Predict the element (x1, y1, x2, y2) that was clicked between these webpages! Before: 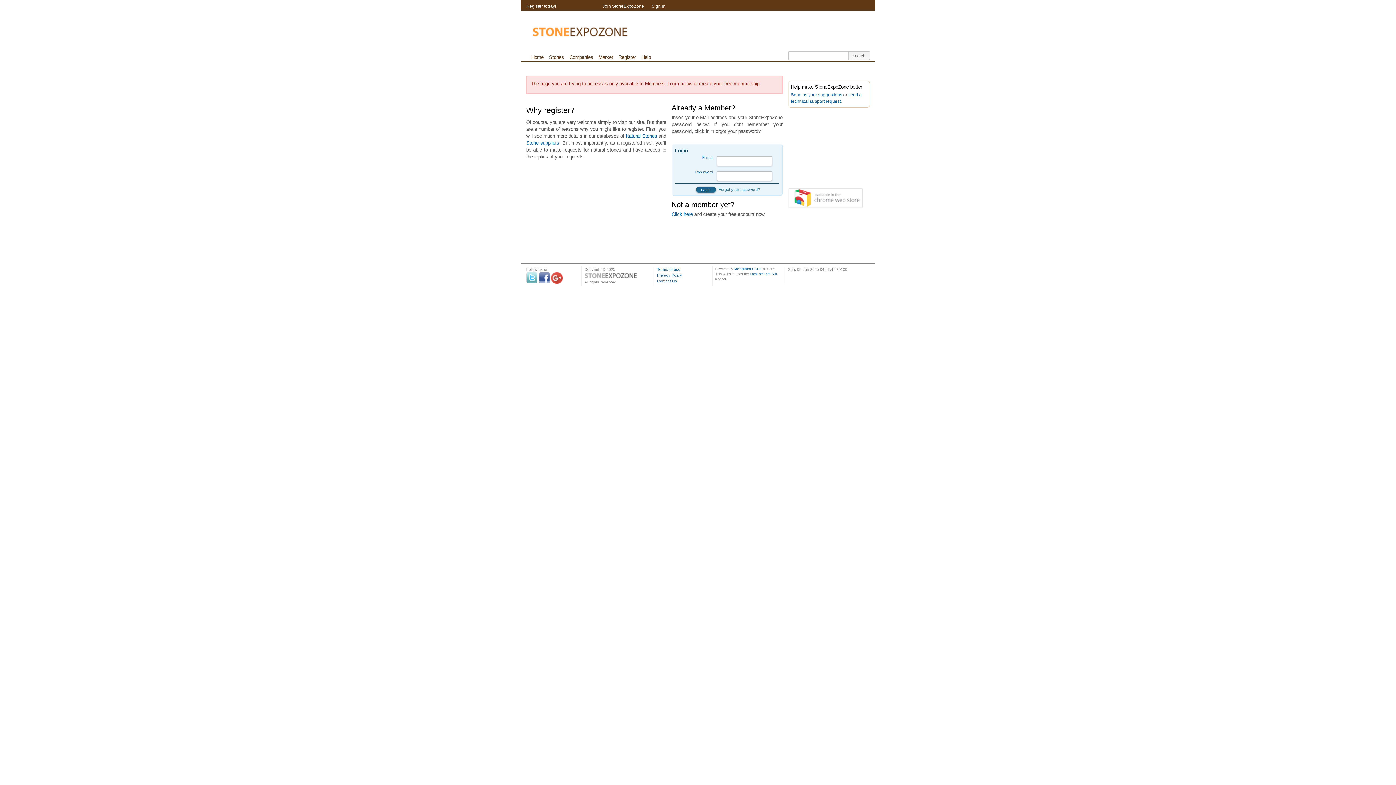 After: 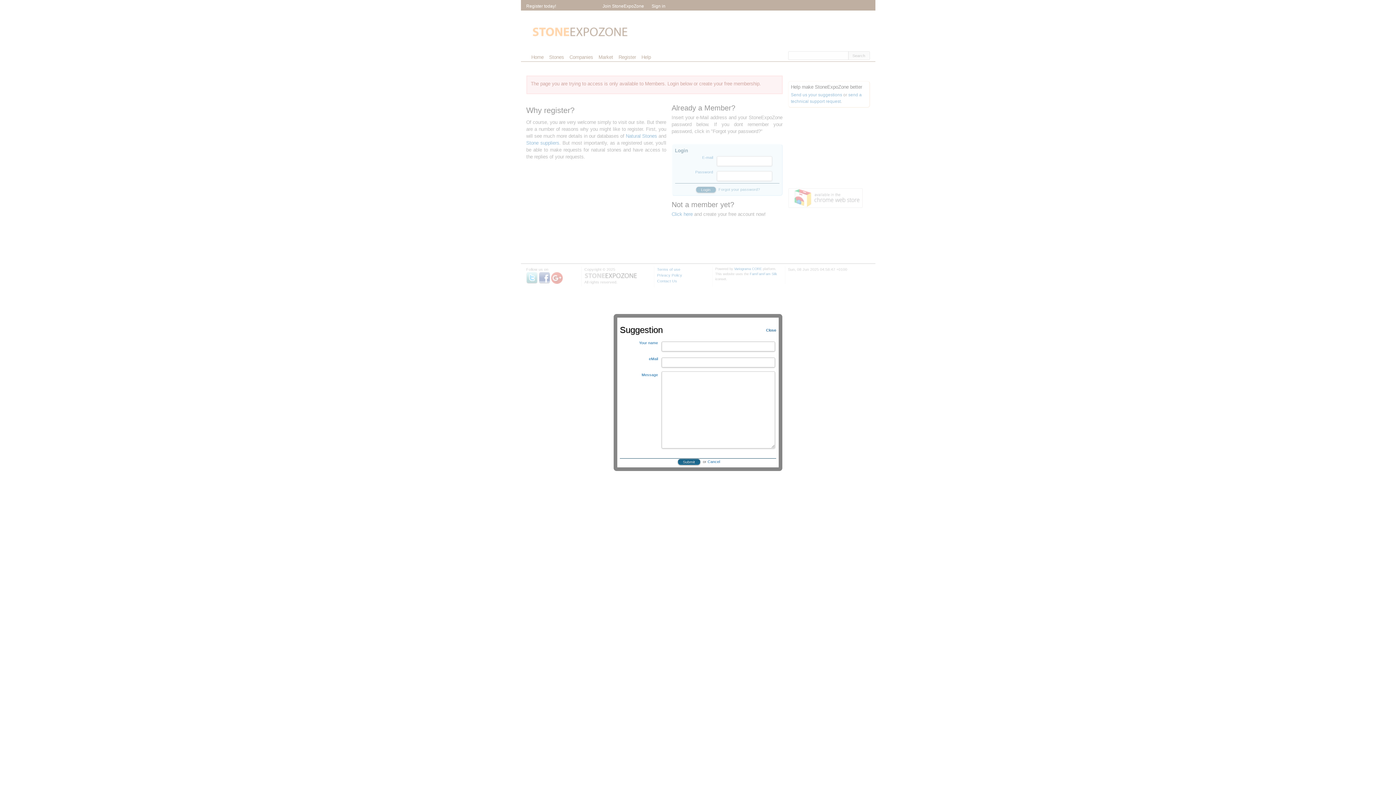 Action: bbox: (791, 92, 842, 97) label: Send us your suggestions